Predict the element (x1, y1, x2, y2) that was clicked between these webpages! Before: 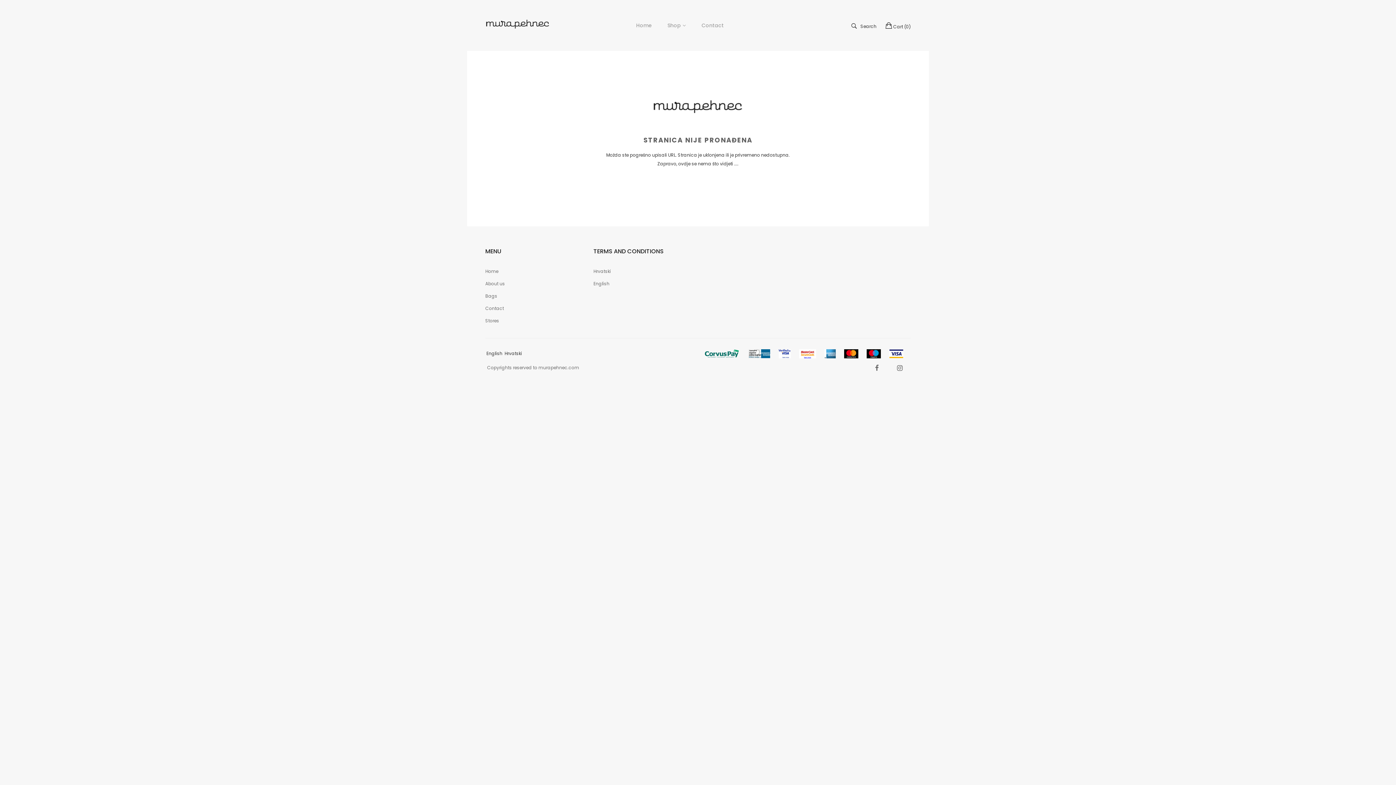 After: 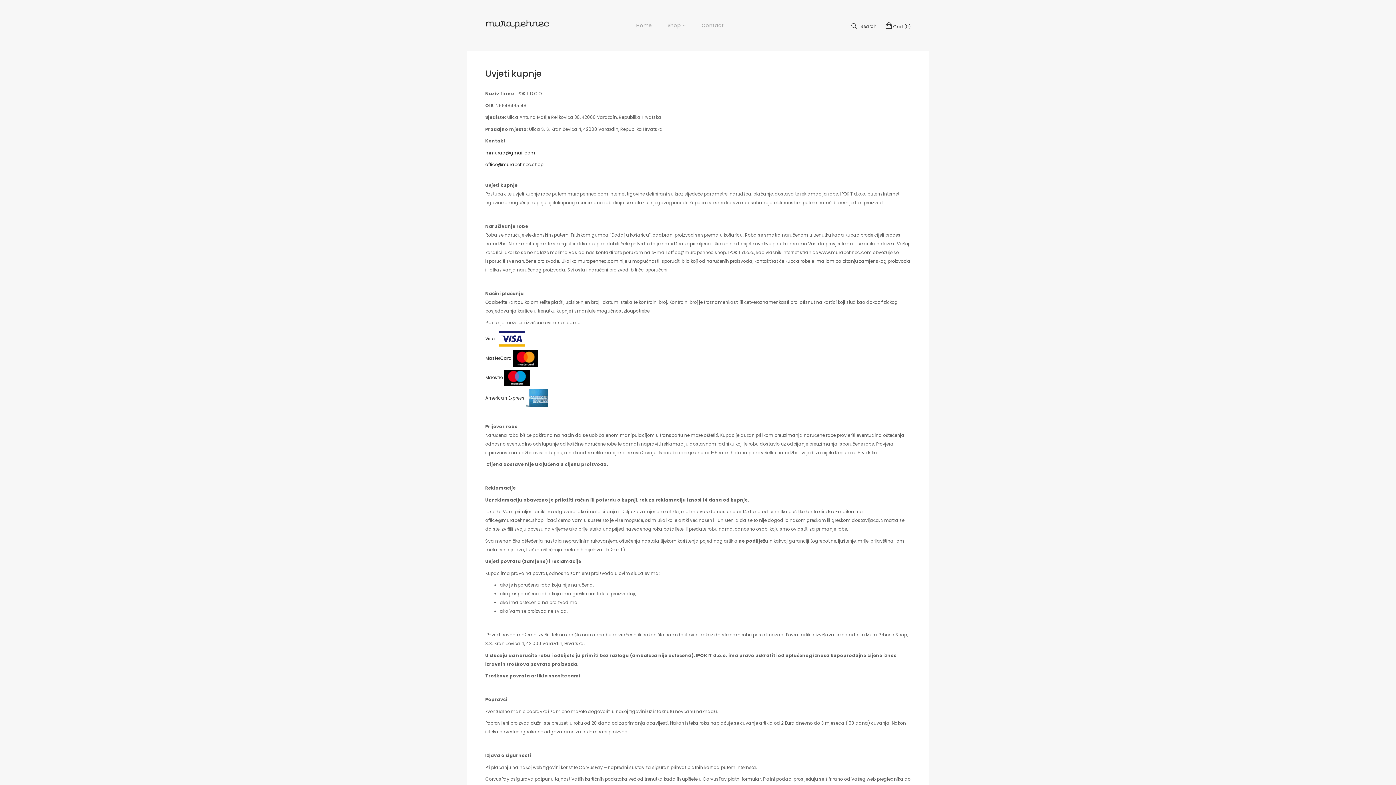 Action: label: Hrvatski bbox: (593, 265, 611, 277)